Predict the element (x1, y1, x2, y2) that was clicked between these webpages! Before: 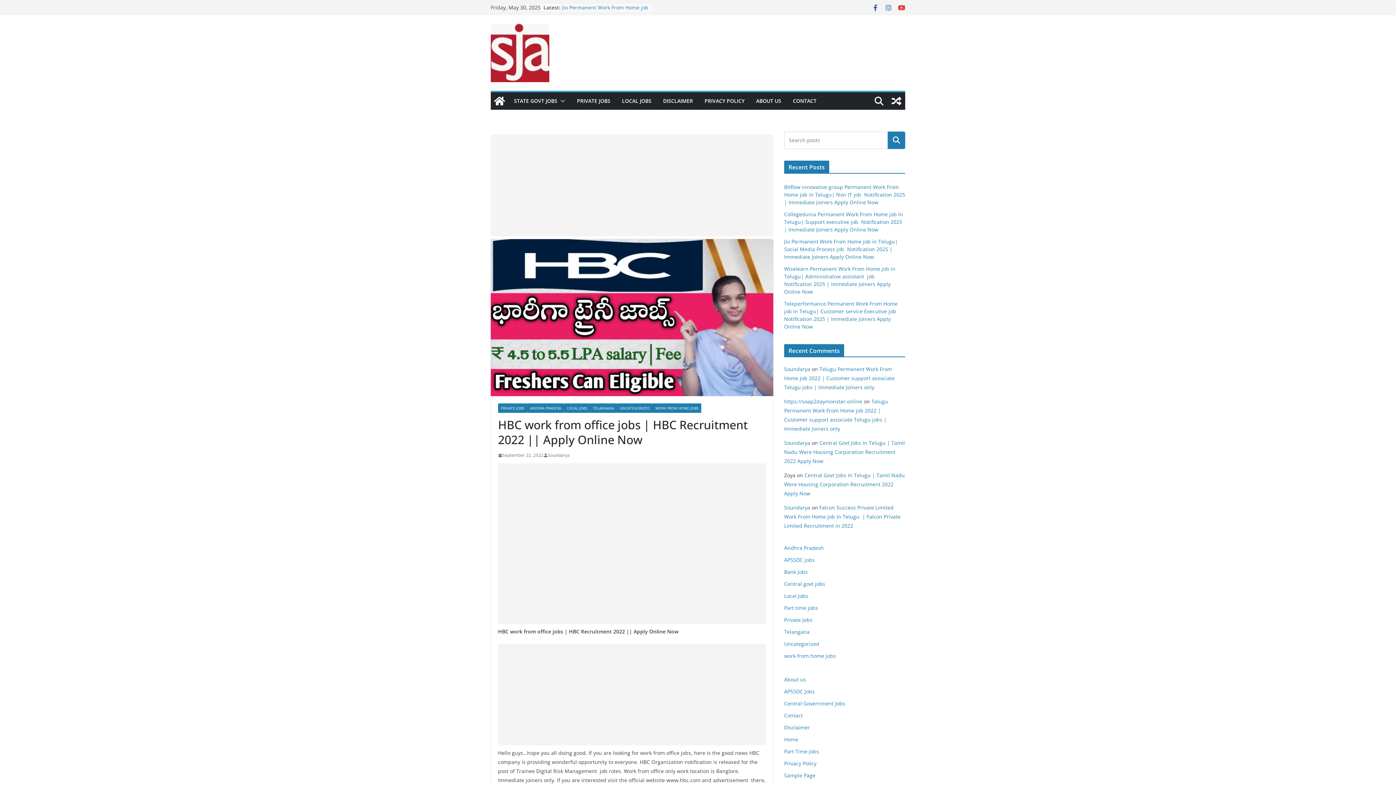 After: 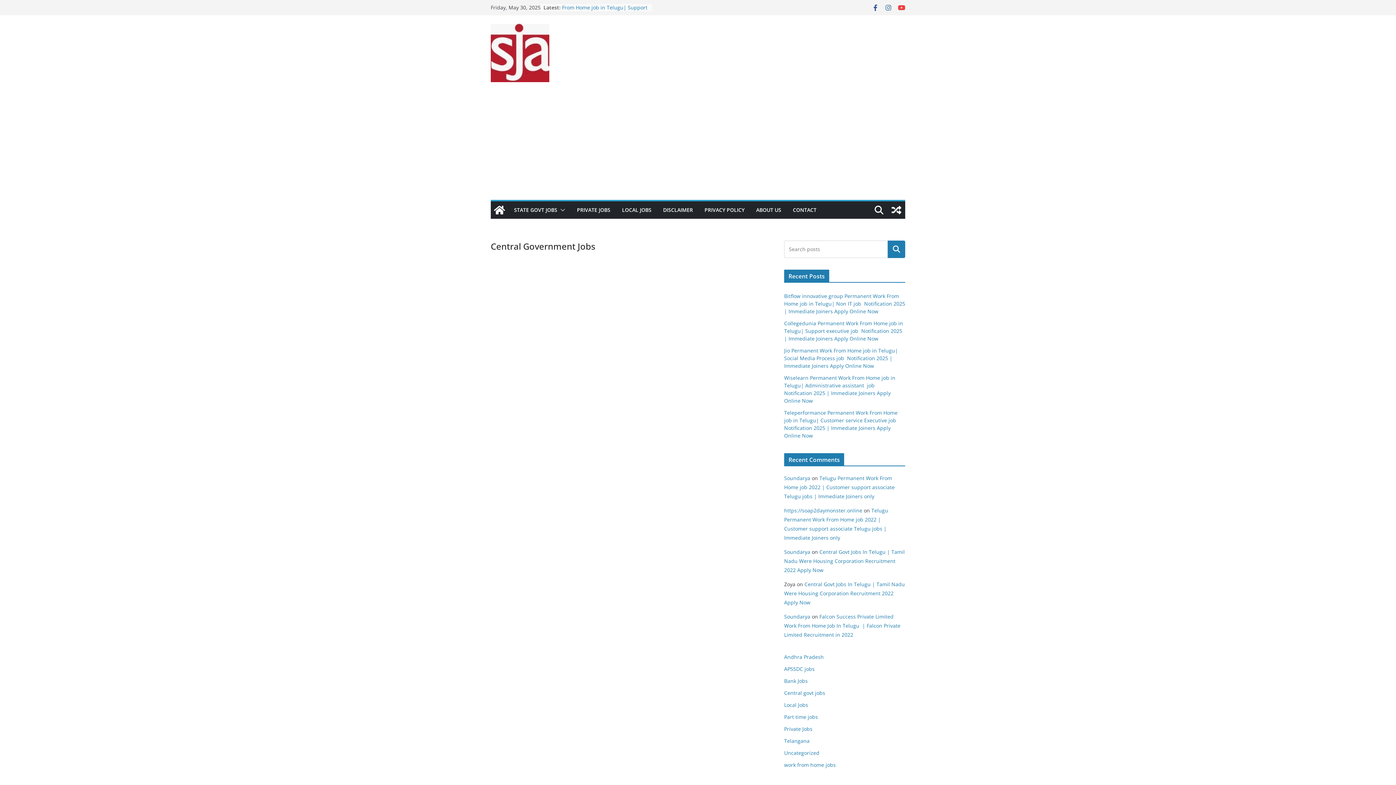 Action: label: Central Government Jobs bbox: (784, 700, 845, 707)